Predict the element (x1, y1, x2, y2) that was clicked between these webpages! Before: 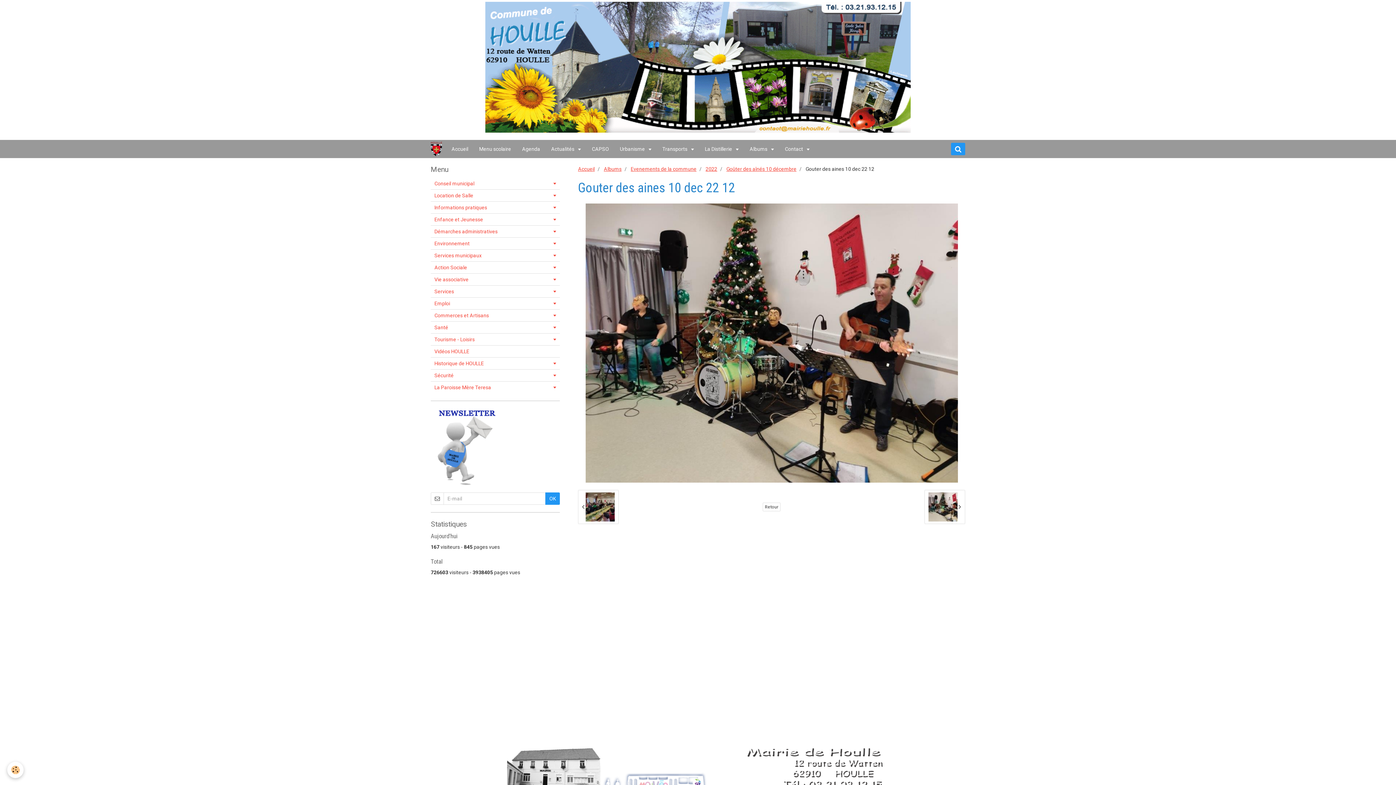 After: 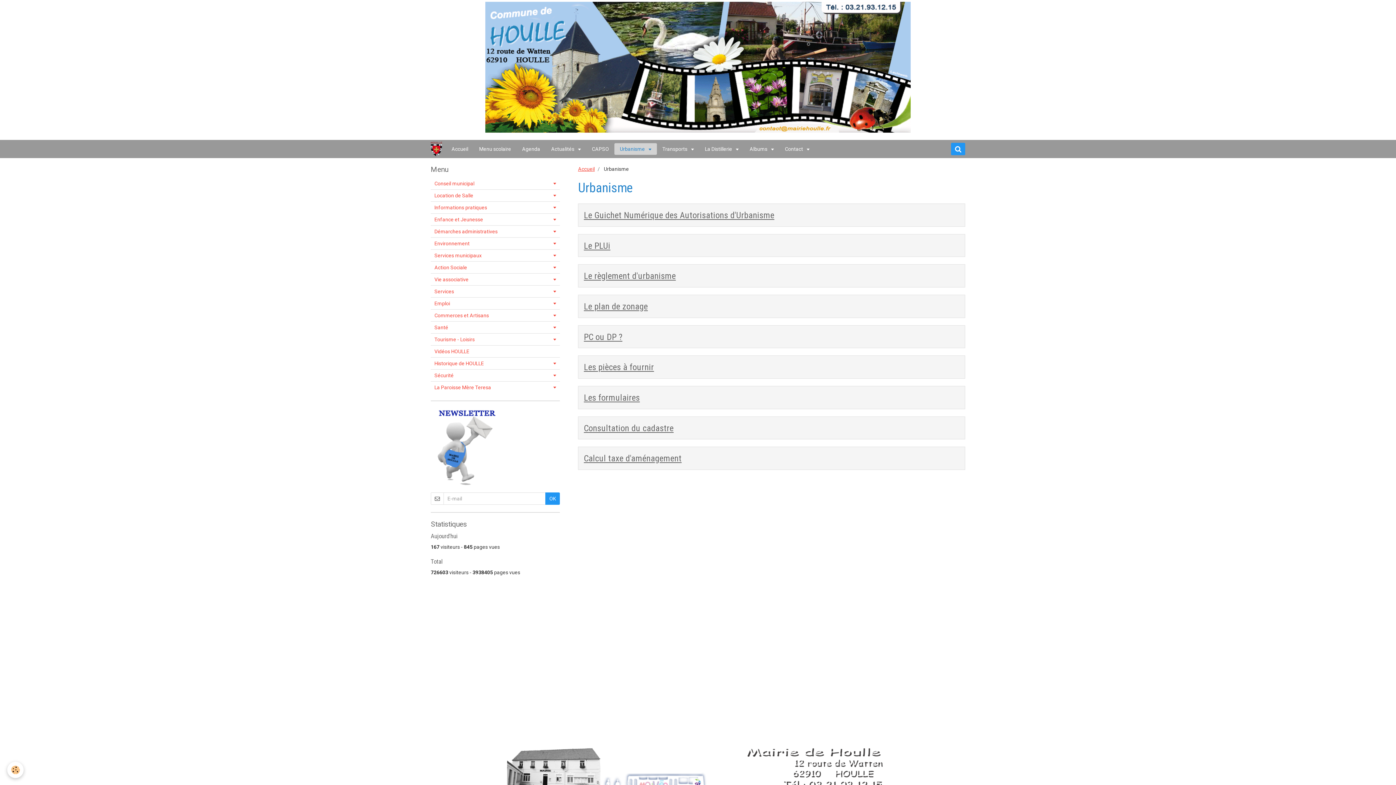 Action: label: Urbanisme  bbox: (614, 143, 657, 154)